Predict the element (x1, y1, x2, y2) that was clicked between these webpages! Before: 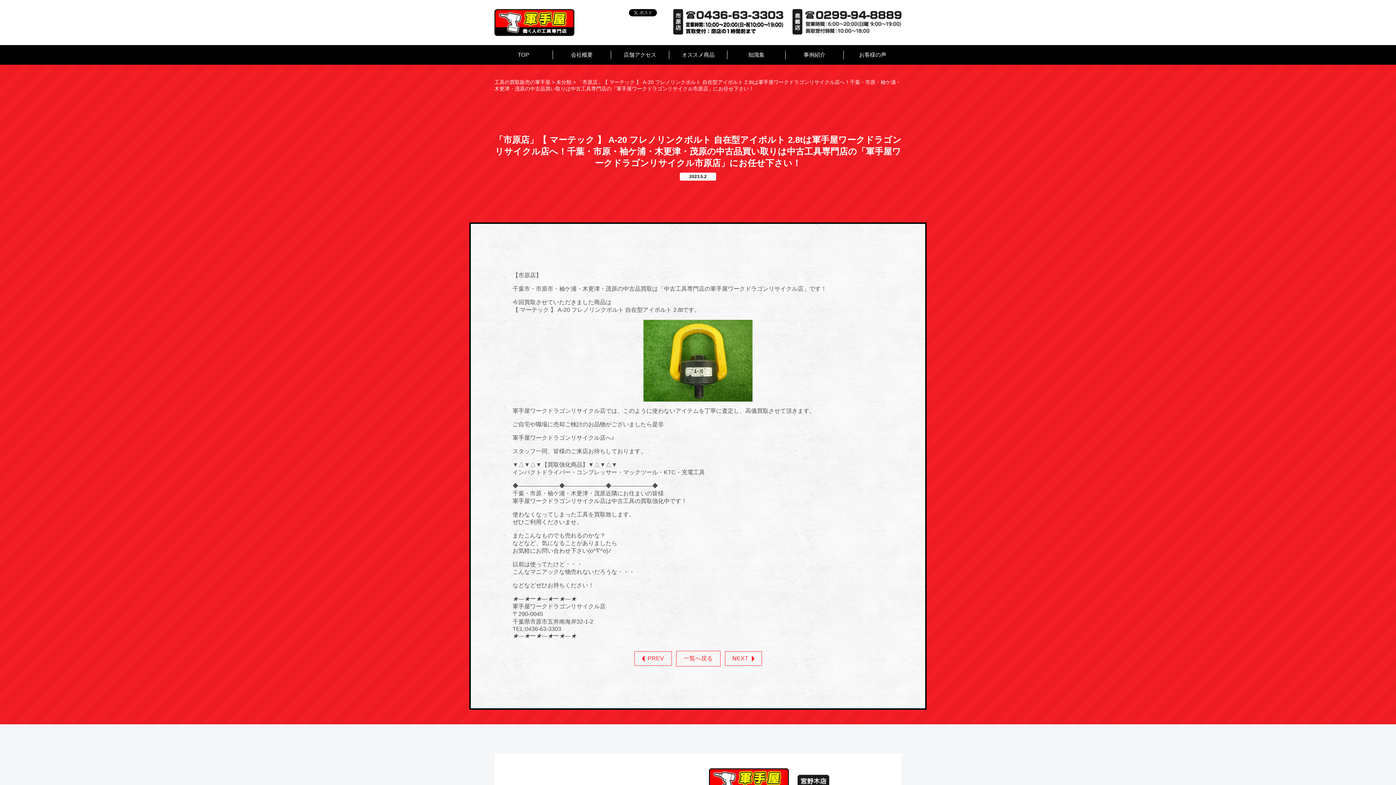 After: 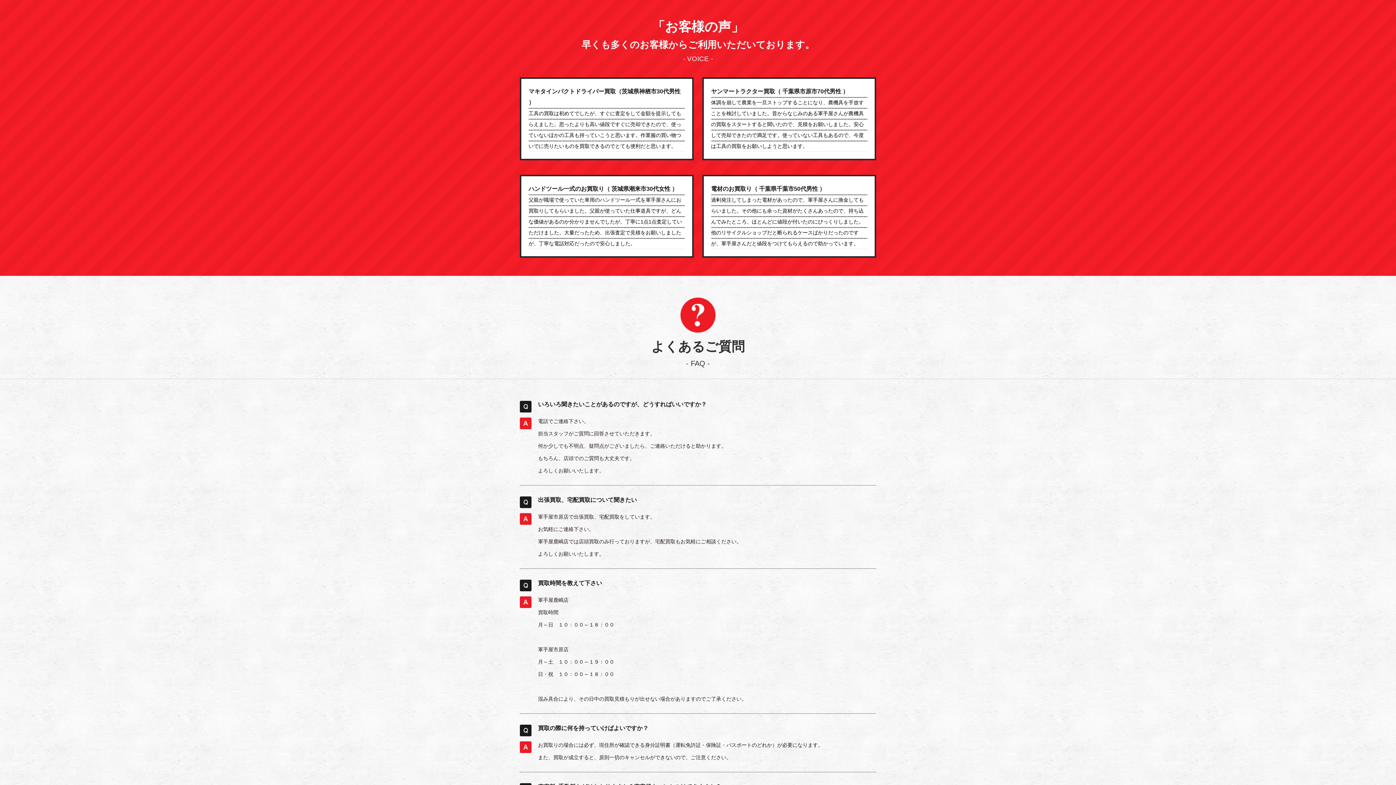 Action: label: お客様の声 bbox: (843, 50, 901, 59)